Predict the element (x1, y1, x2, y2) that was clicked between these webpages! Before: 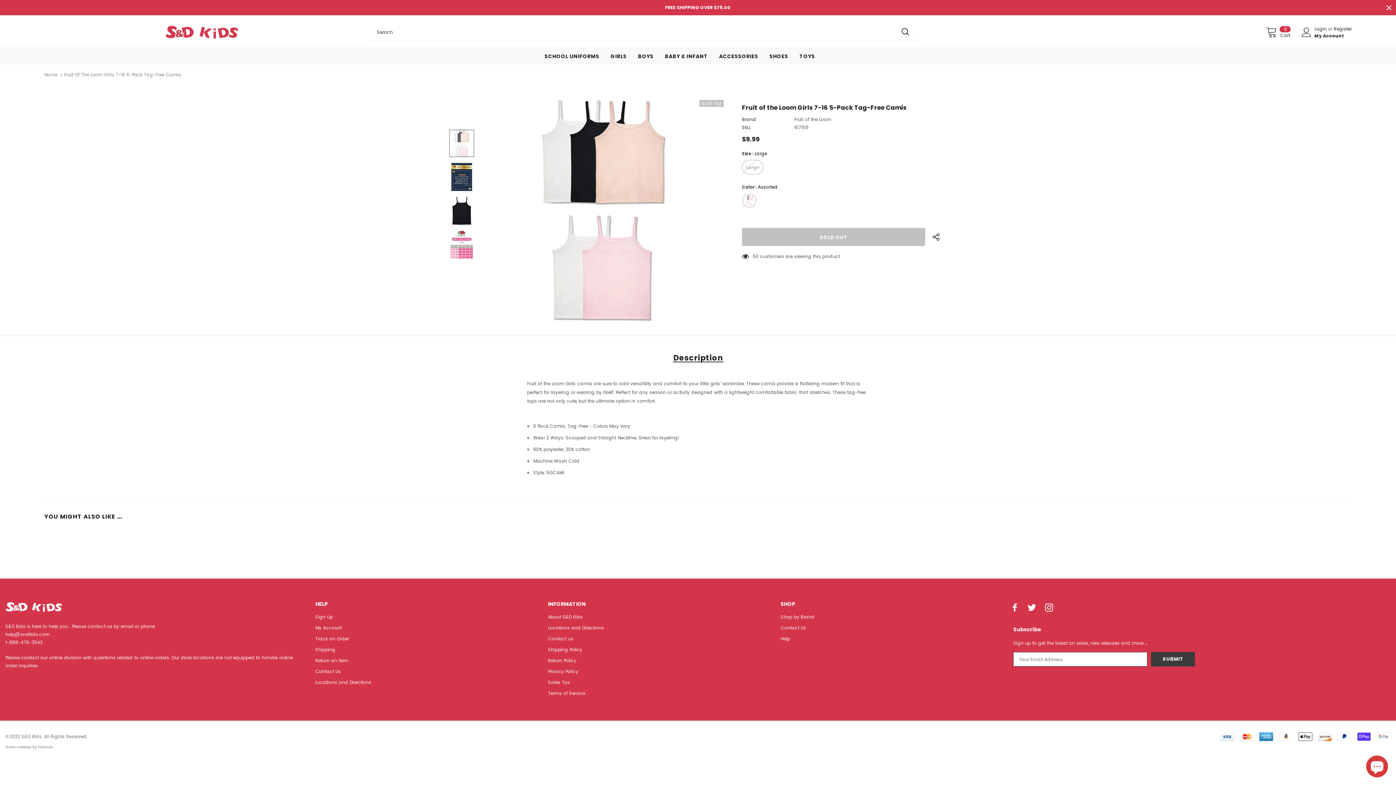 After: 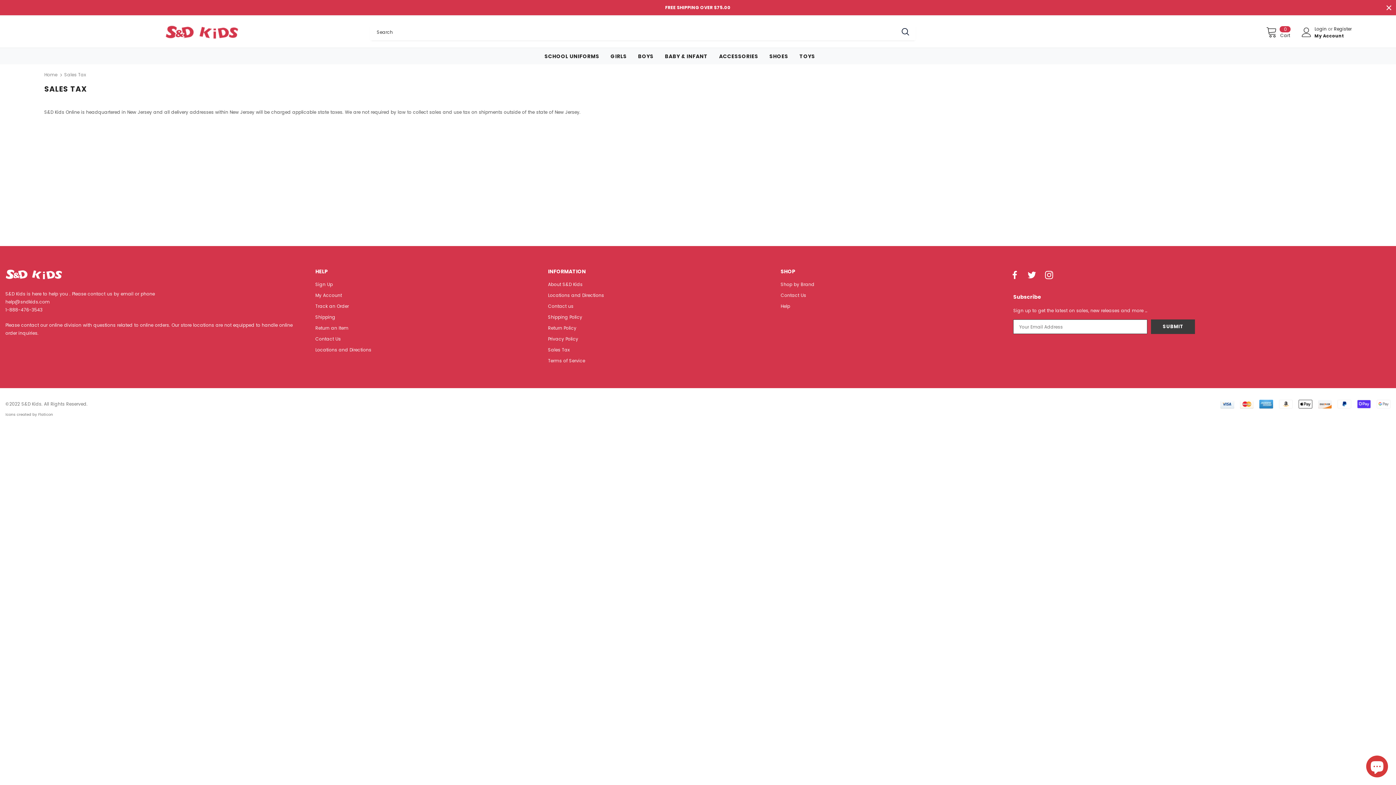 Action: label: Sales Tax bbox: (548, 677, 569, 688)